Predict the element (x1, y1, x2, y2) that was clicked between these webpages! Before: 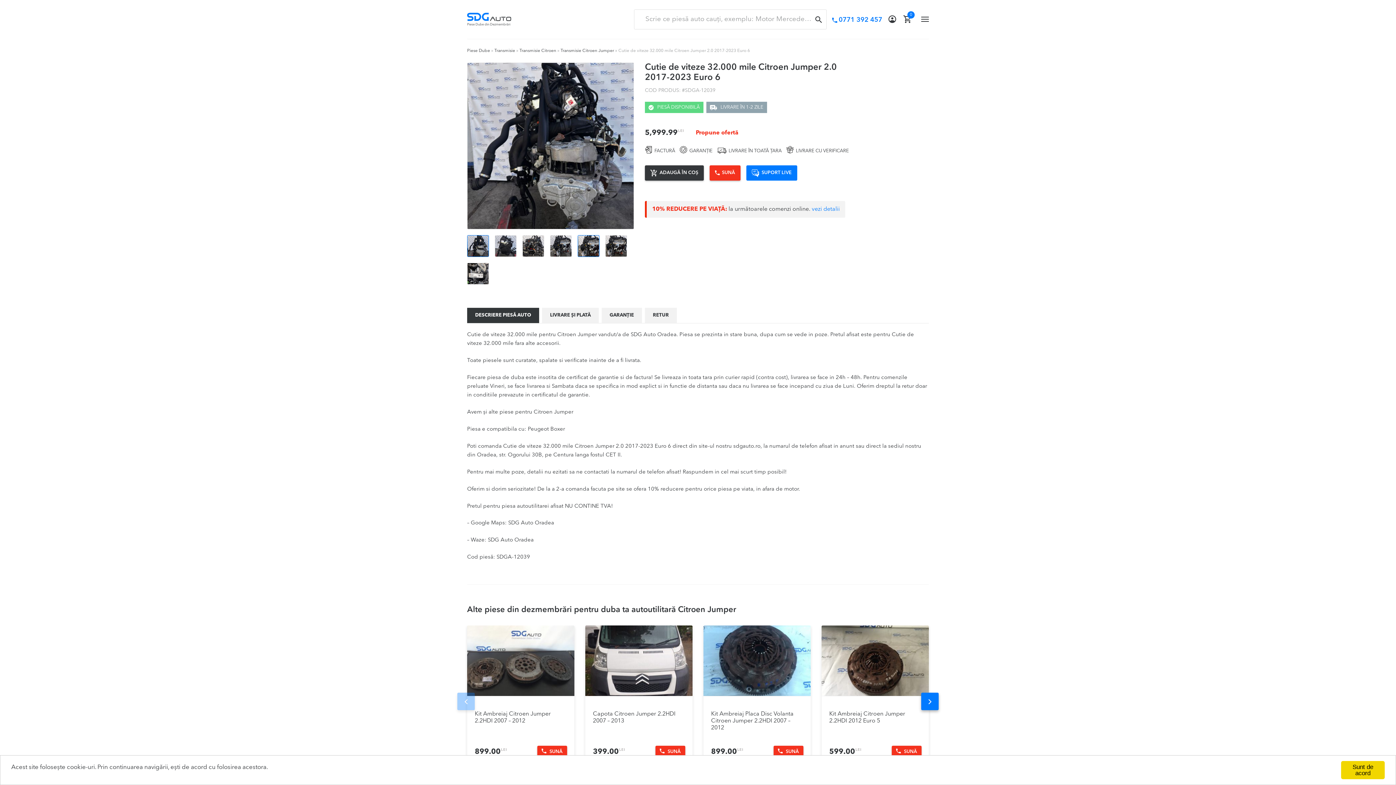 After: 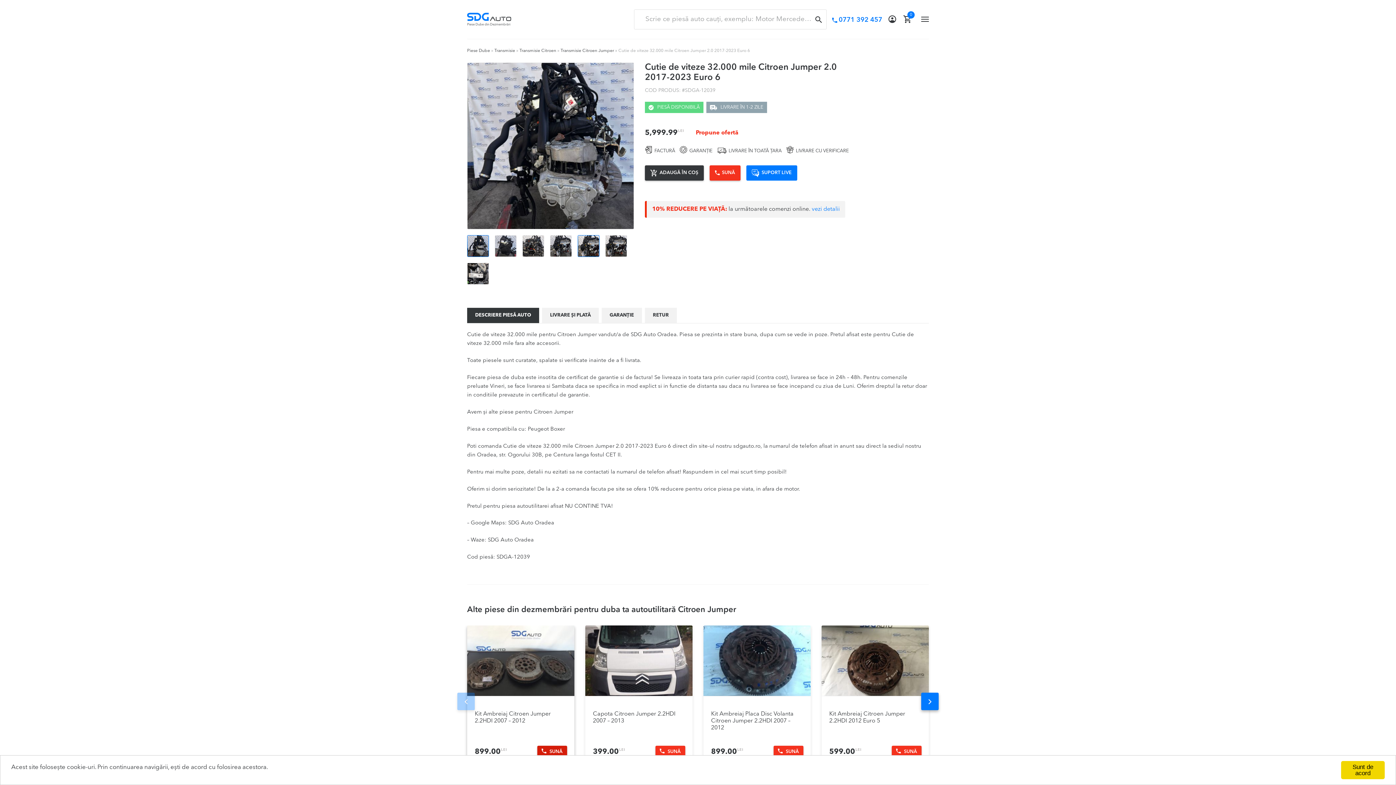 Action: label:  SUNĂ bbox: (537, 746, 567, 758)